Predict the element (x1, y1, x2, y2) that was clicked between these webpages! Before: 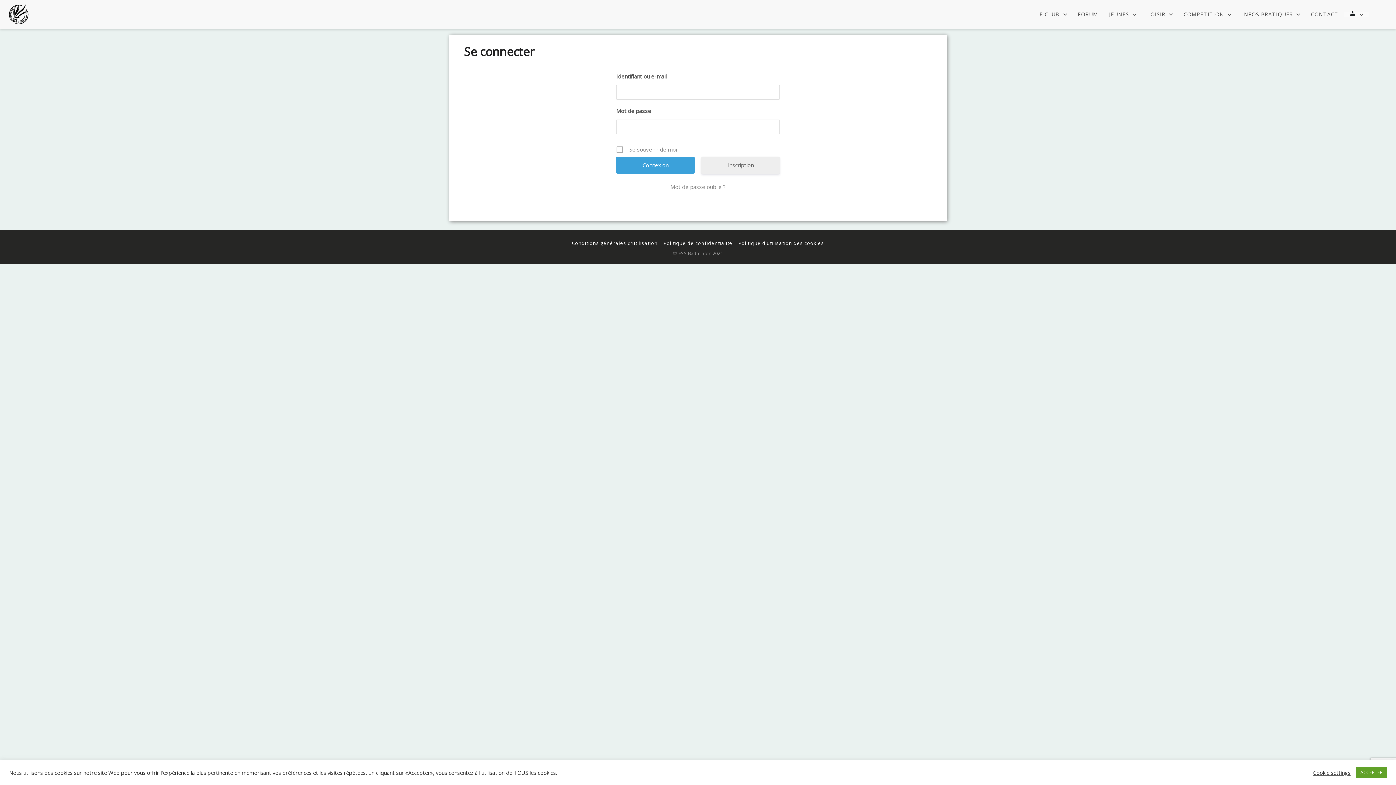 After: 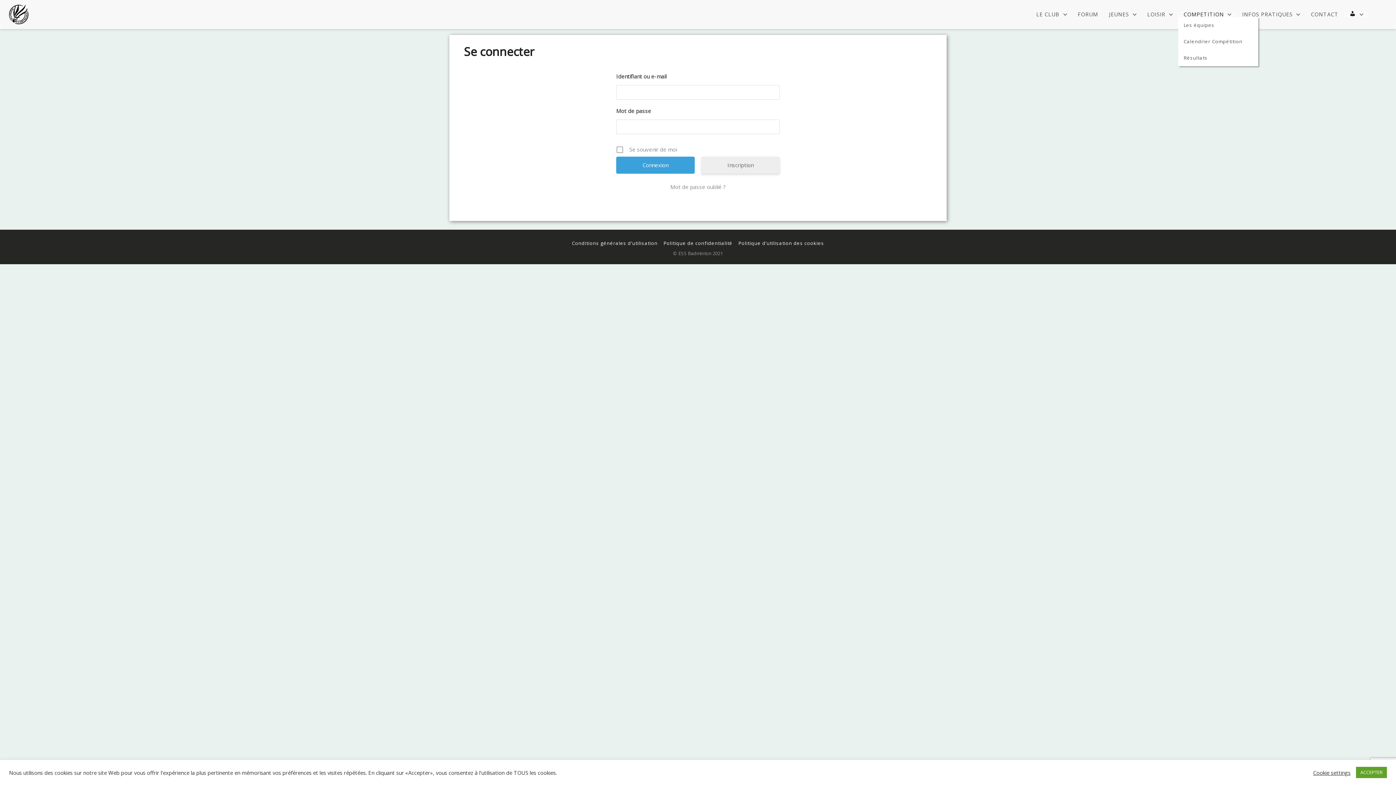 Action: bbox: (1178, 11, 1237, 17) label: COMPETITION